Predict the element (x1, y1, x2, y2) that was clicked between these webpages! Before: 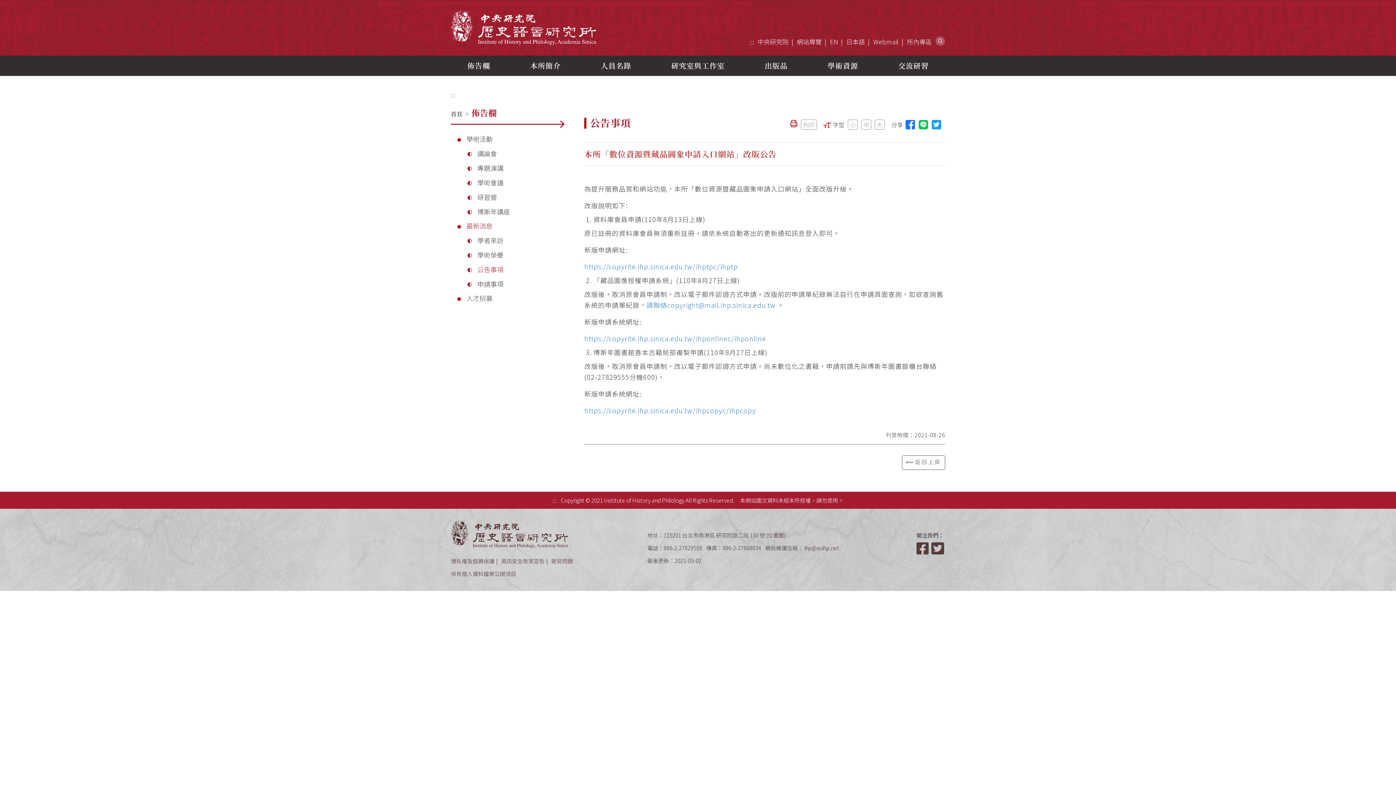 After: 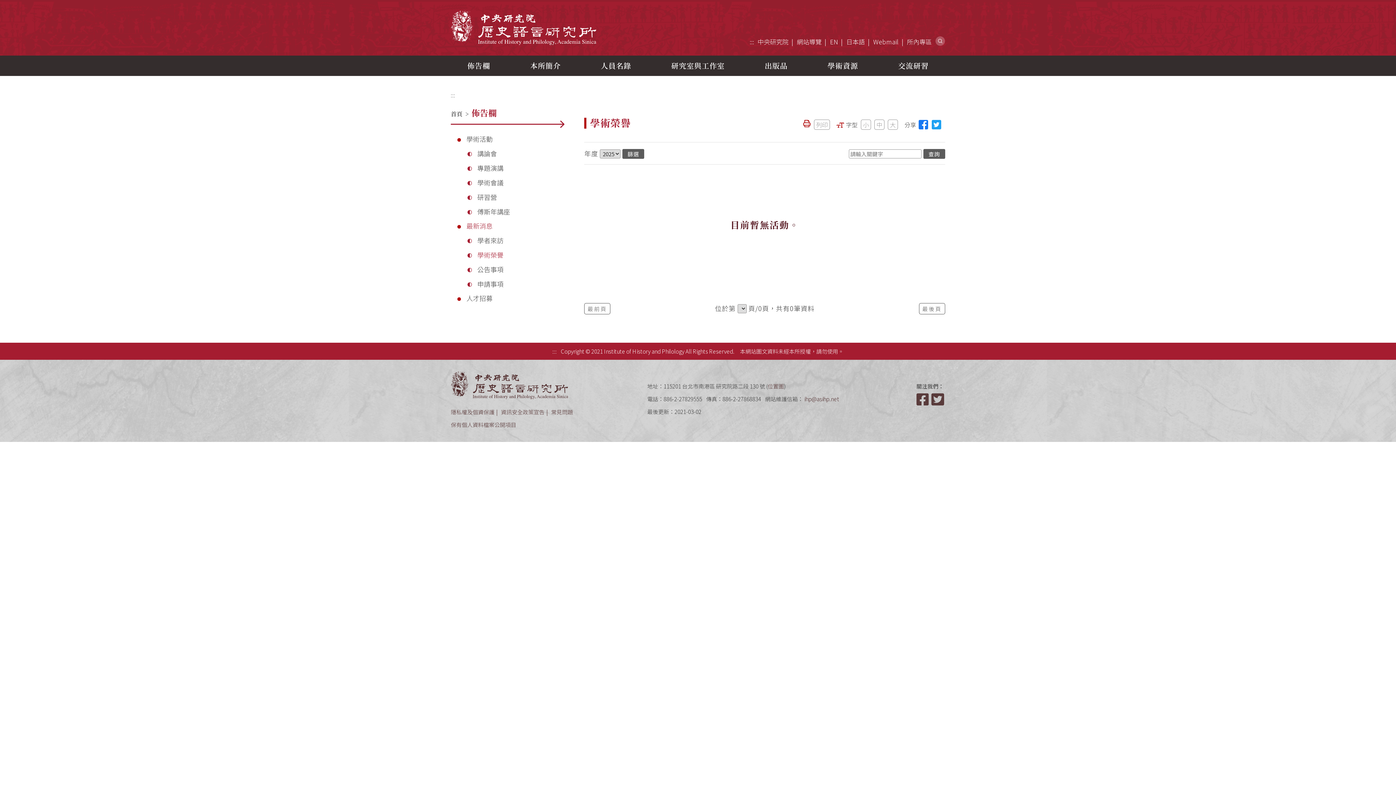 Action: label: 學術榮譽 bbox: (477, 250, 503, 259)